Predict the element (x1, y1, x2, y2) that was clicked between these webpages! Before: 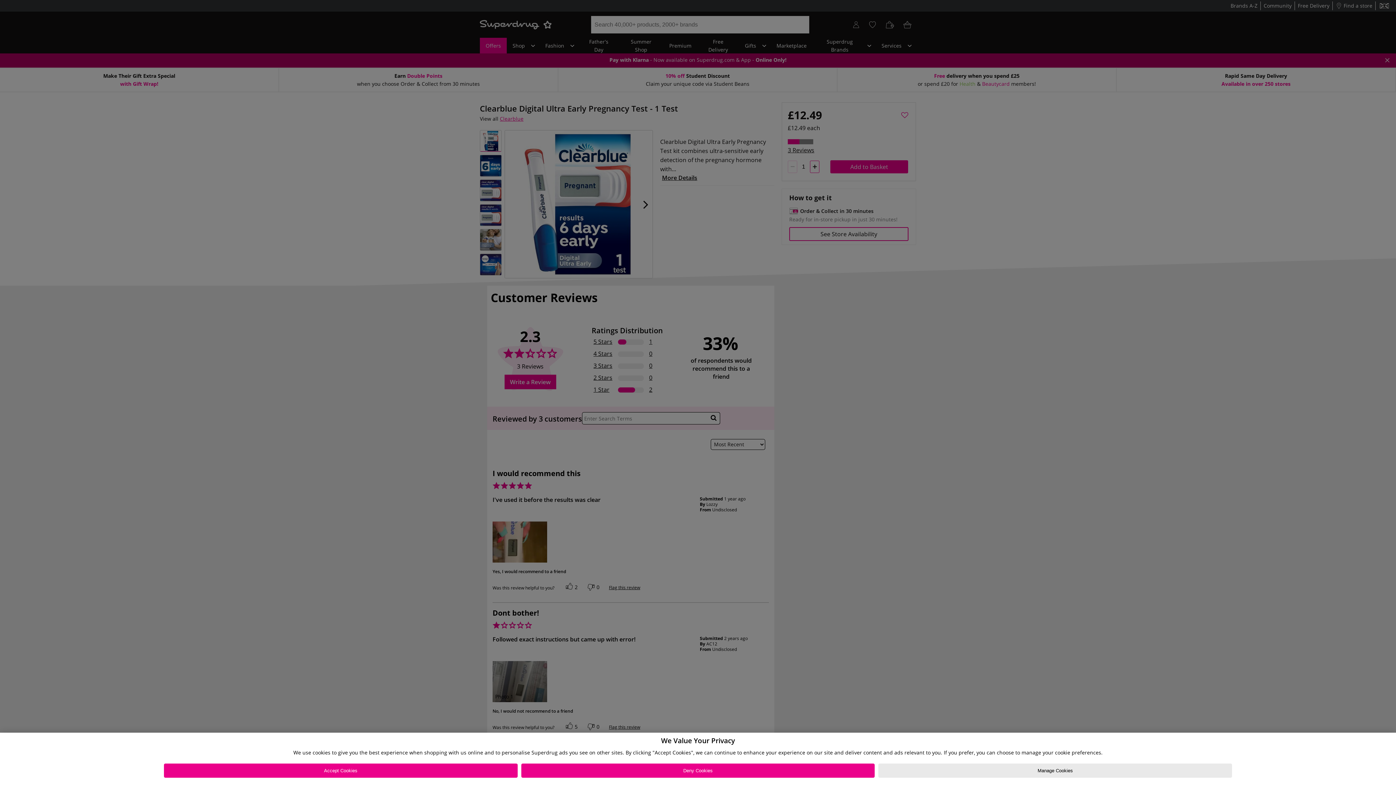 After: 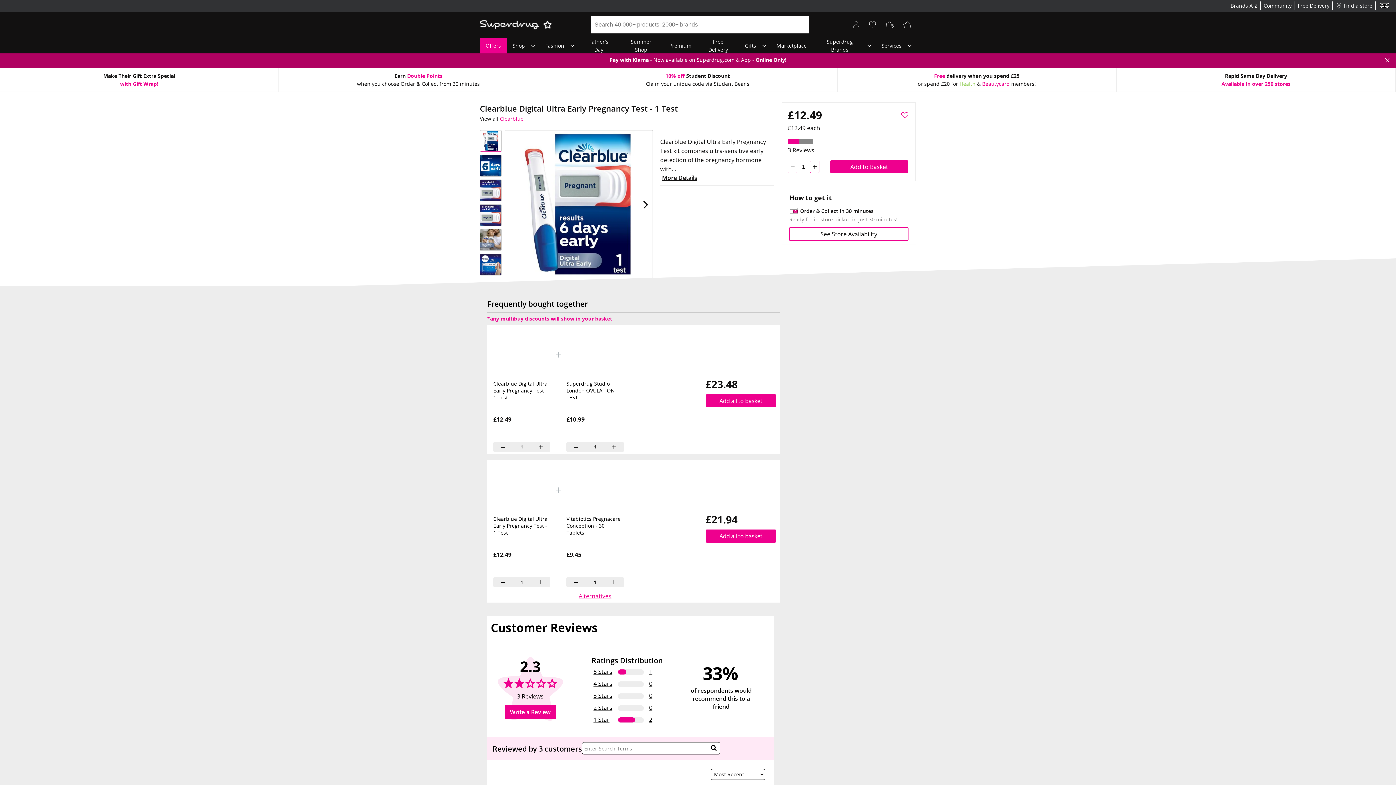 Action: label: Accept Cookies bbox: (163, 764, 517, 778)